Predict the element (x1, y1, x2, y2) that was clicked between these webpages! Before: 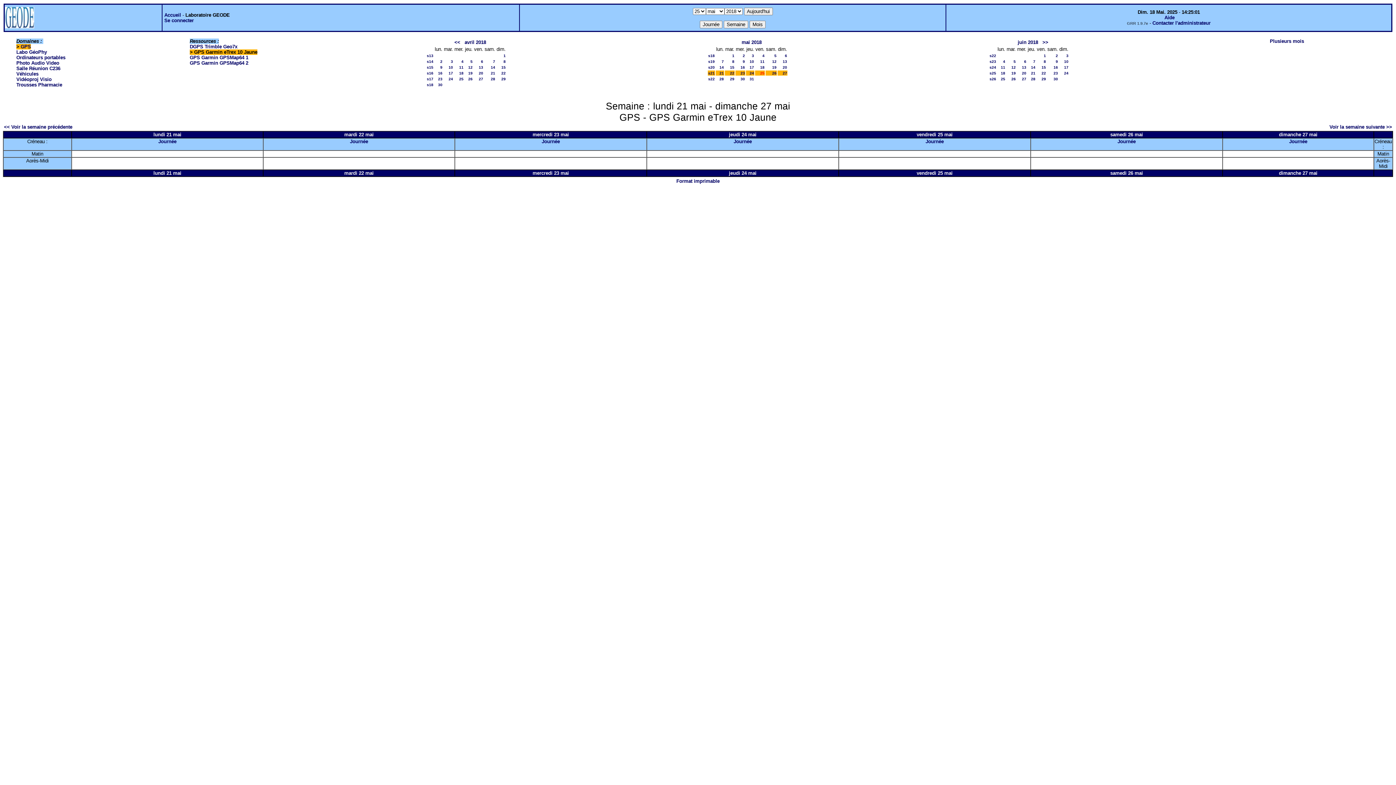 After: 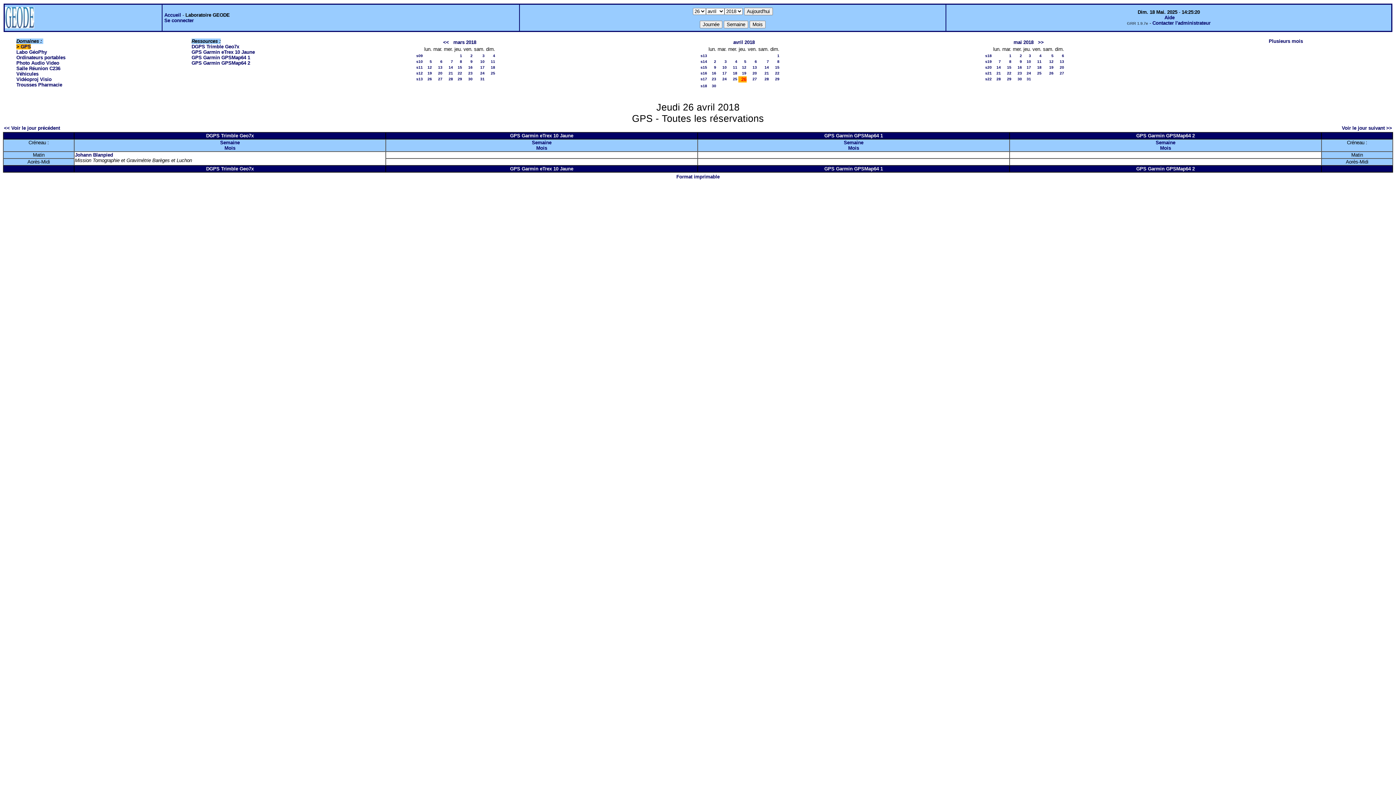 Action: label: 26 bbox: (468, 76, 472, 81)